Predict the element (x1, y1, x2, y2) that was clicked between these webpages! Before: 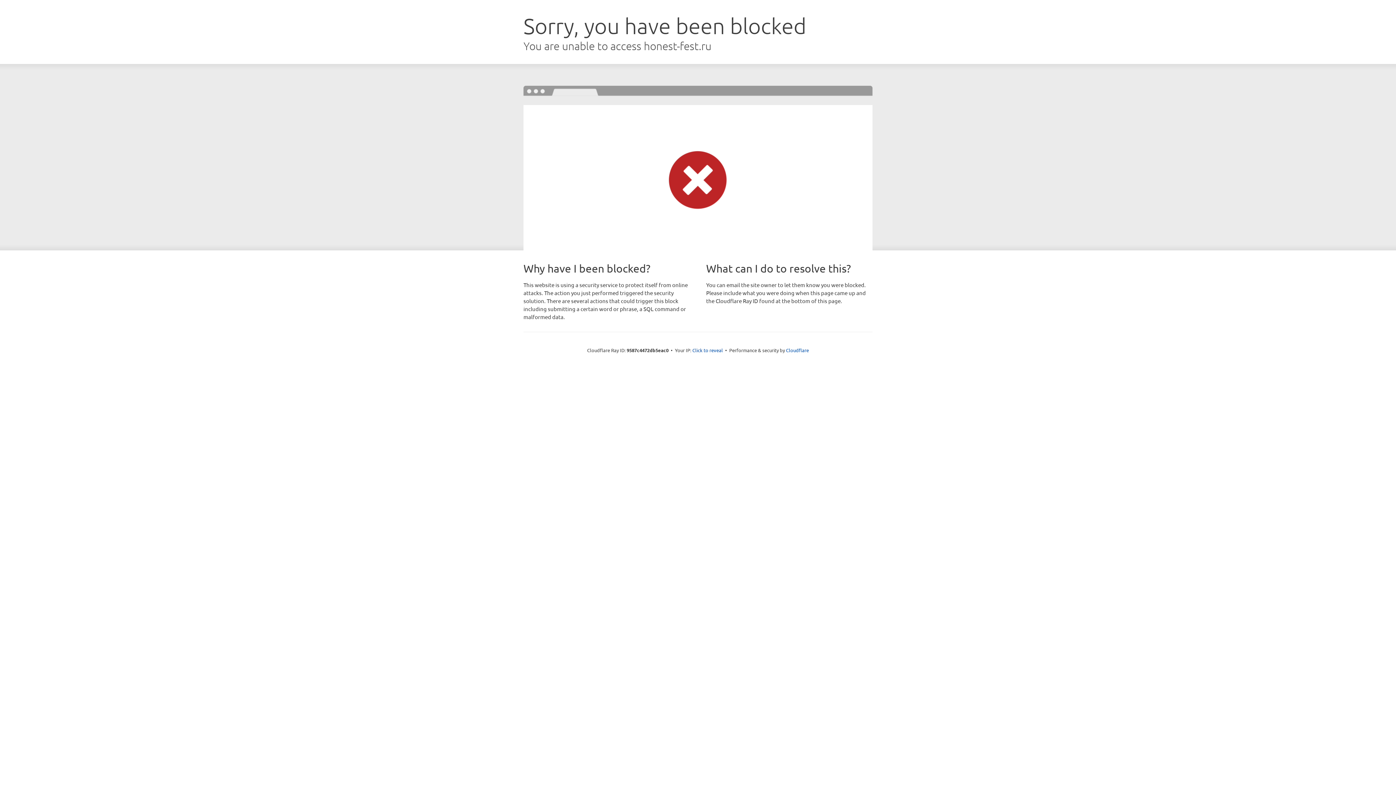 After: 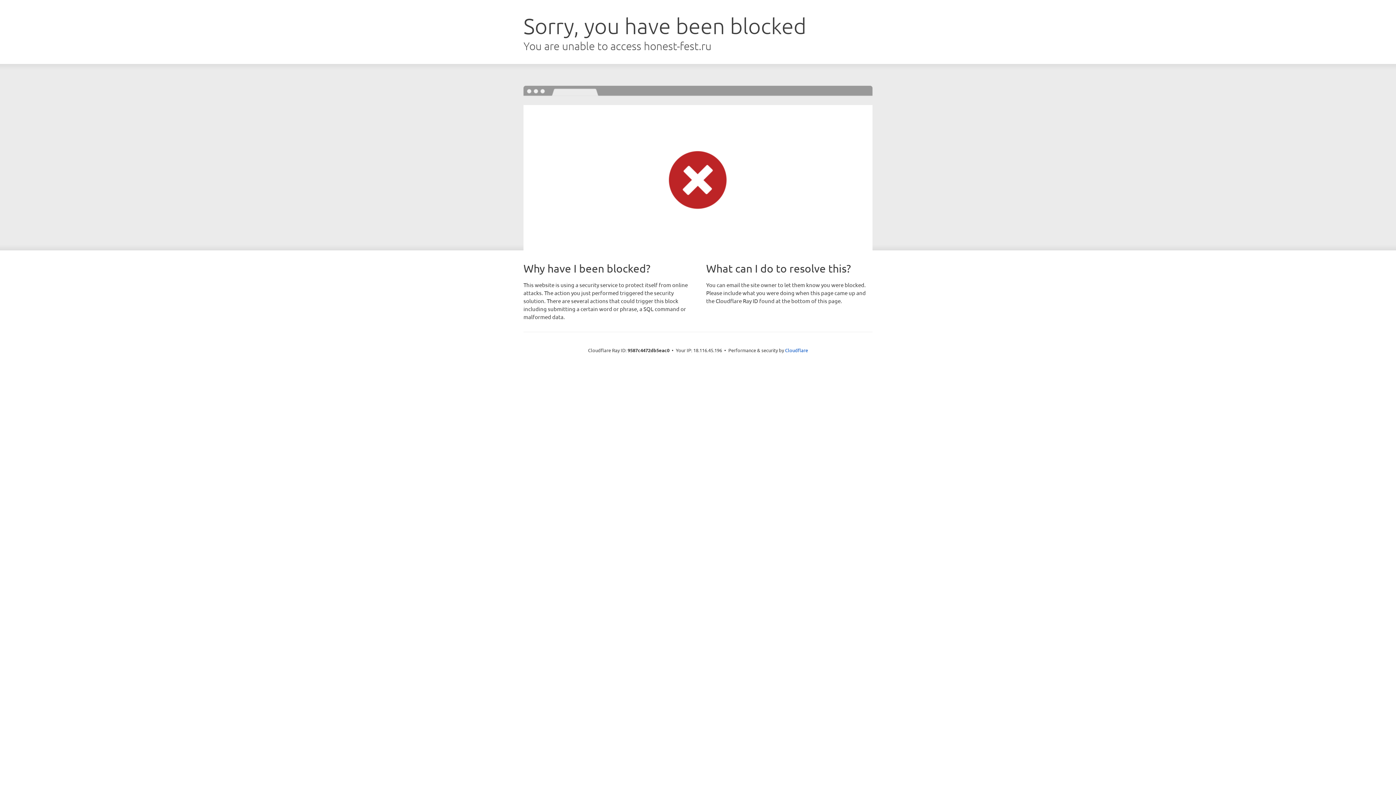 Action: bbox: (692, 346, 723, 353) label: Click to reveal